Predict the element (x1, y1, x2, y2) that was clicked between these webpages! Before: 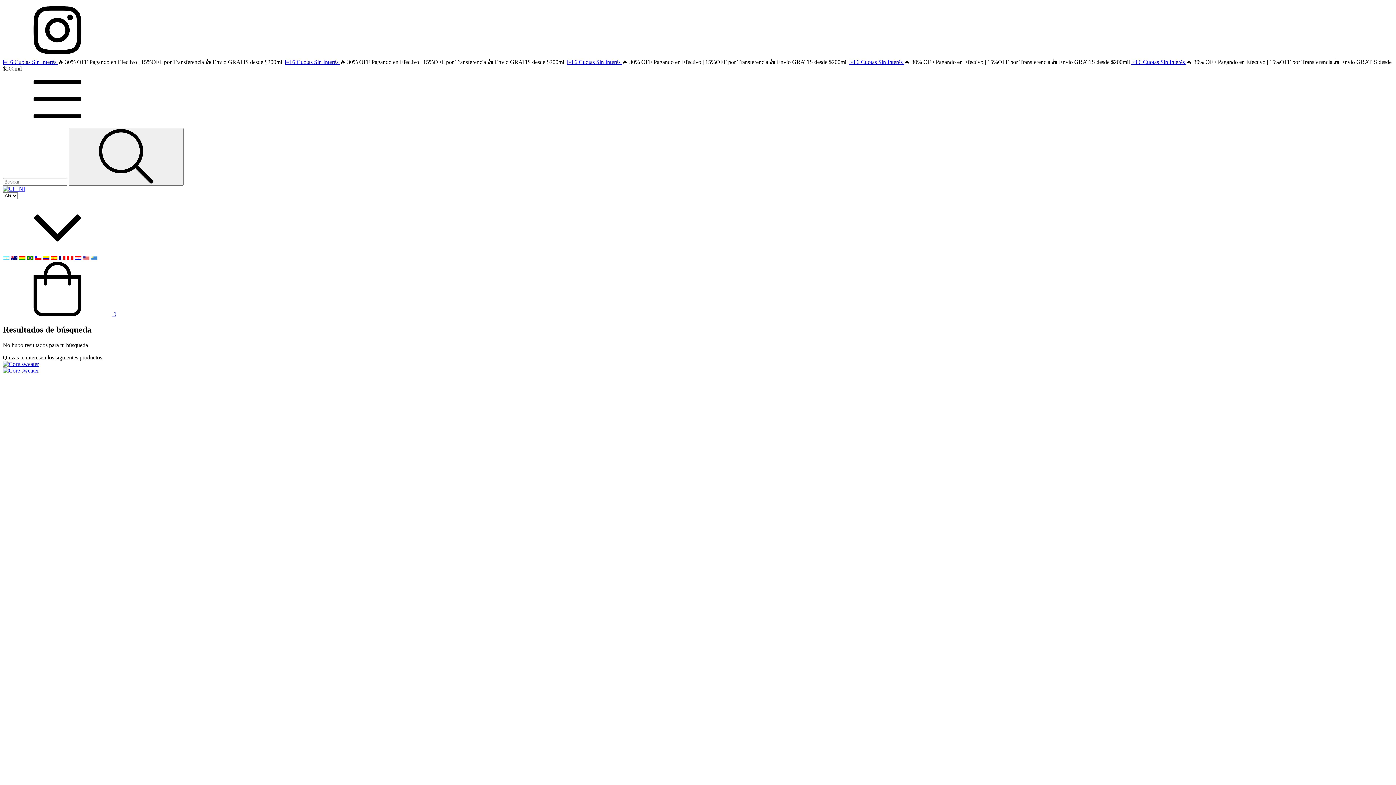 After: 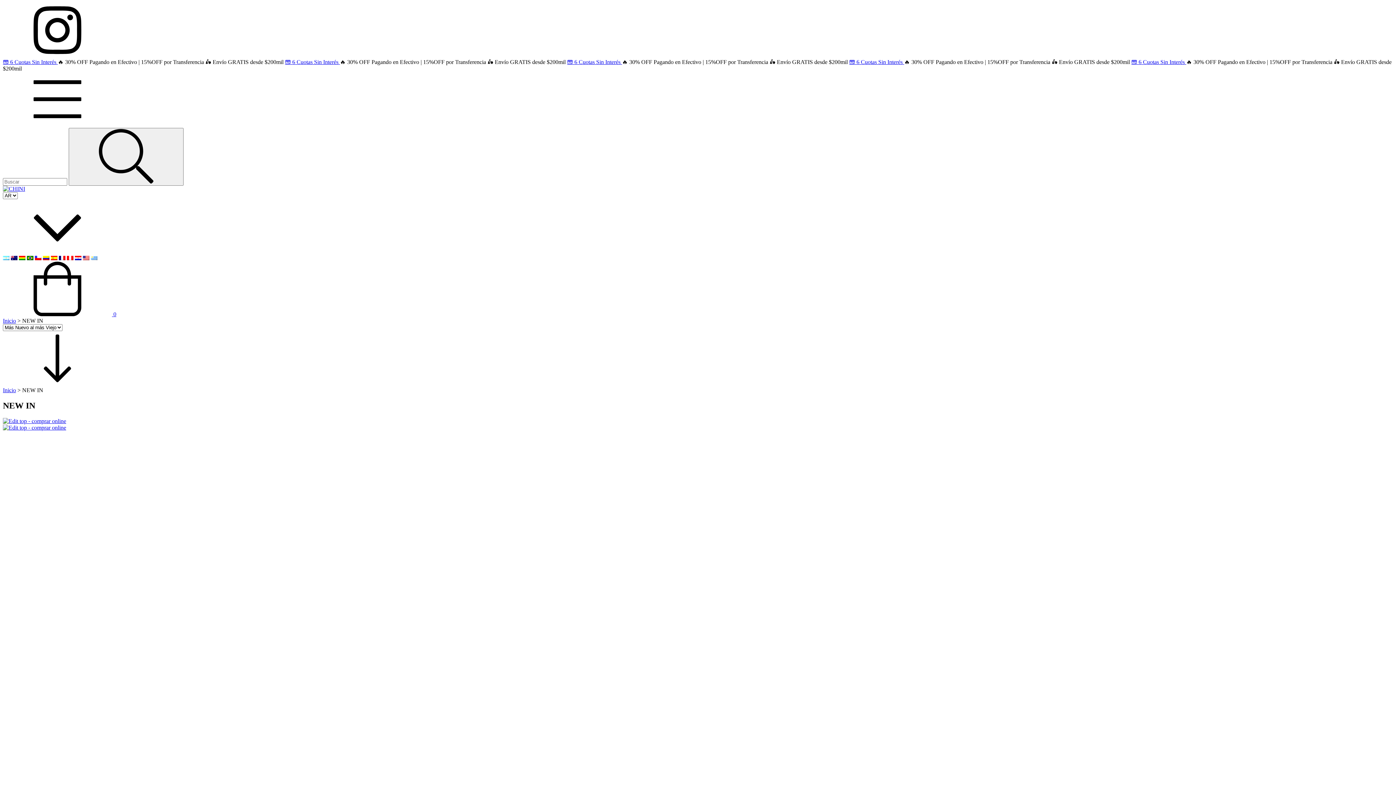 Action: label: 💳 6 Cuotas Sin Interés  bbox: (849, 58, 904, 65)